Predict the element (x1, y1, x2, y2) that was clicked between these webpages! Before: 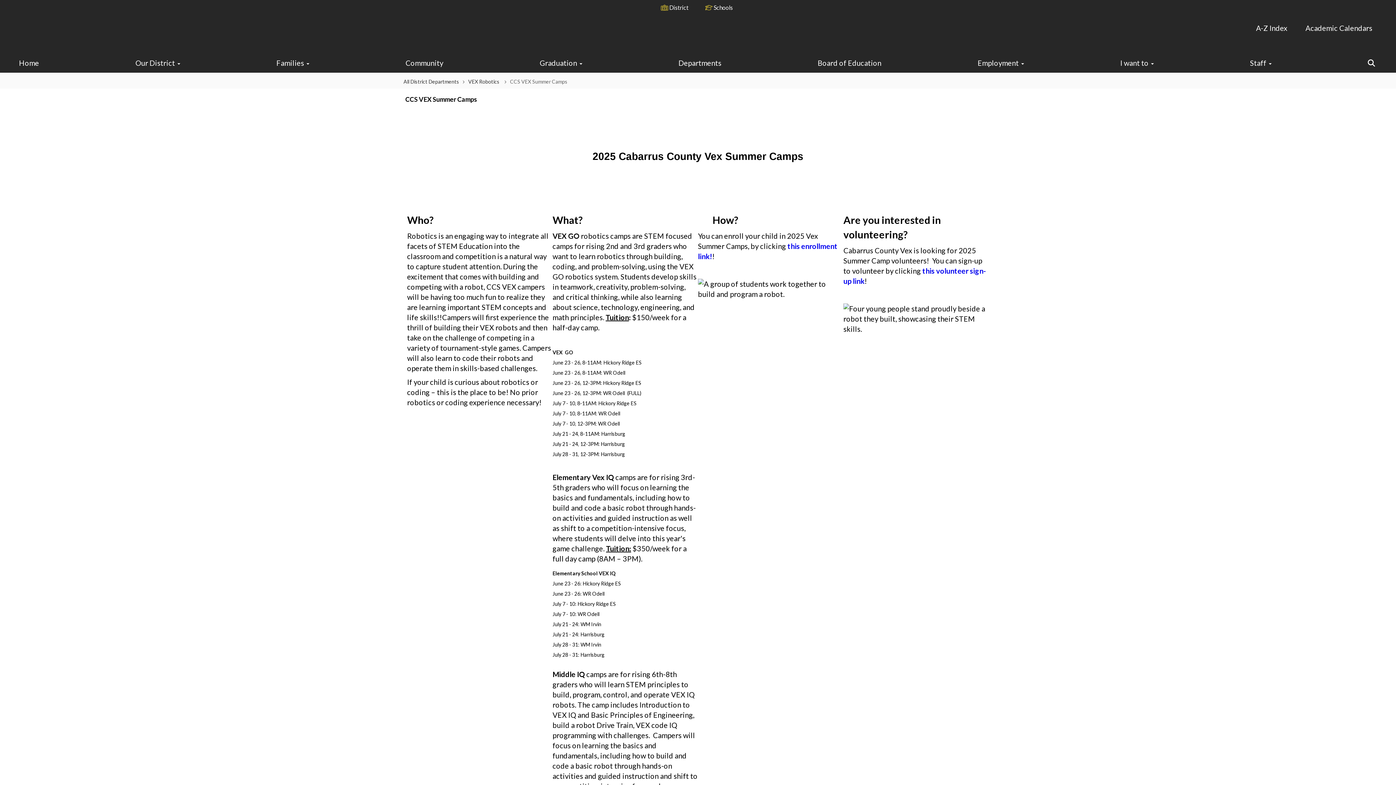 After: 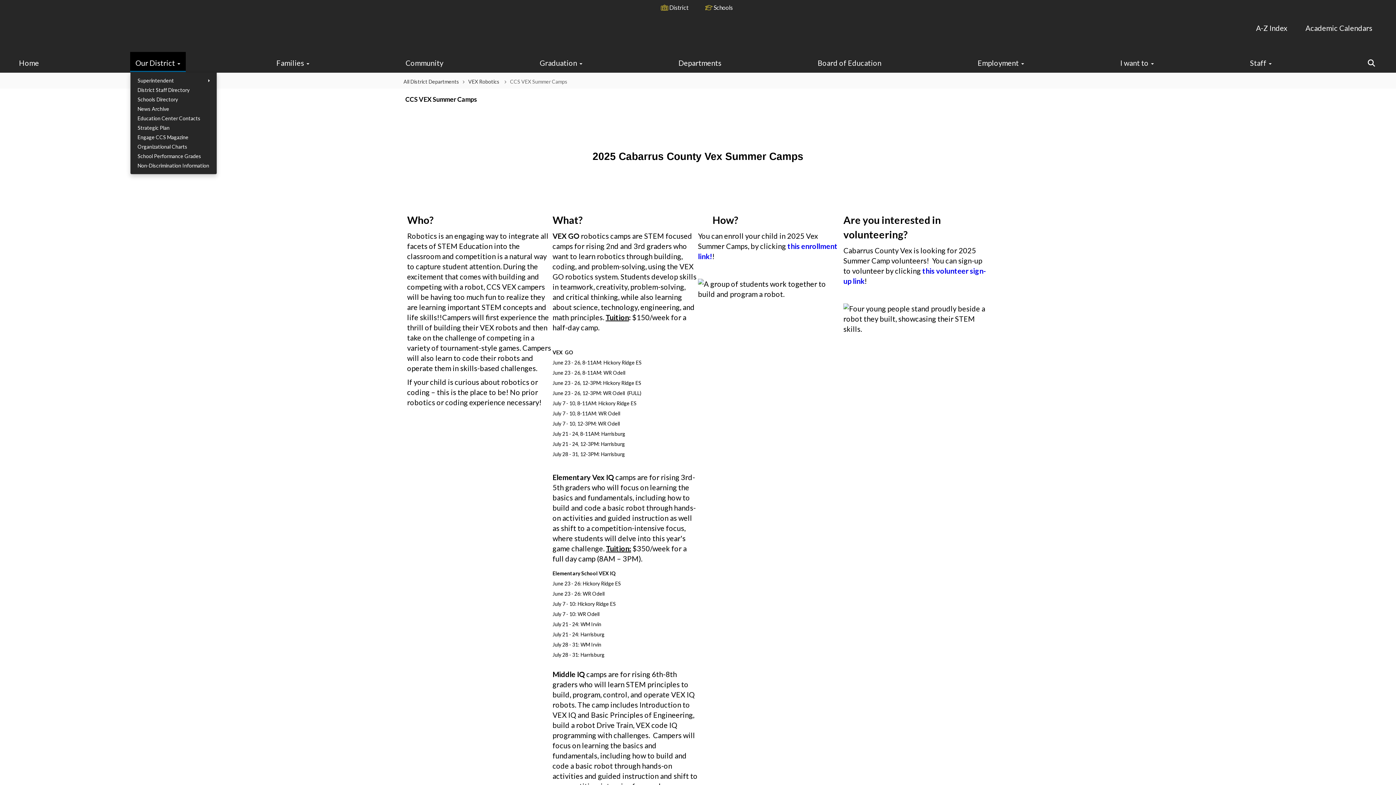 Action: bbox: (130, 52, 185, 72) label: Our District 